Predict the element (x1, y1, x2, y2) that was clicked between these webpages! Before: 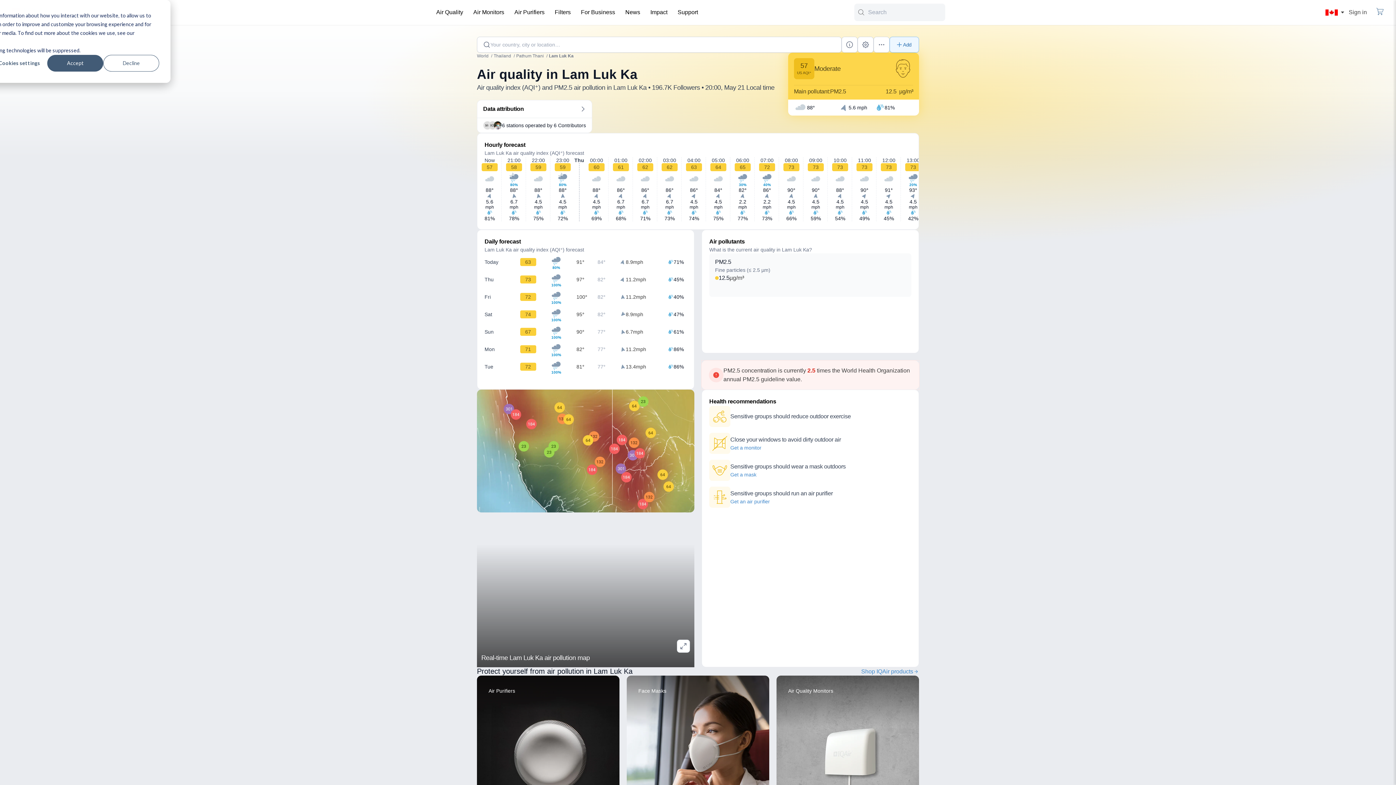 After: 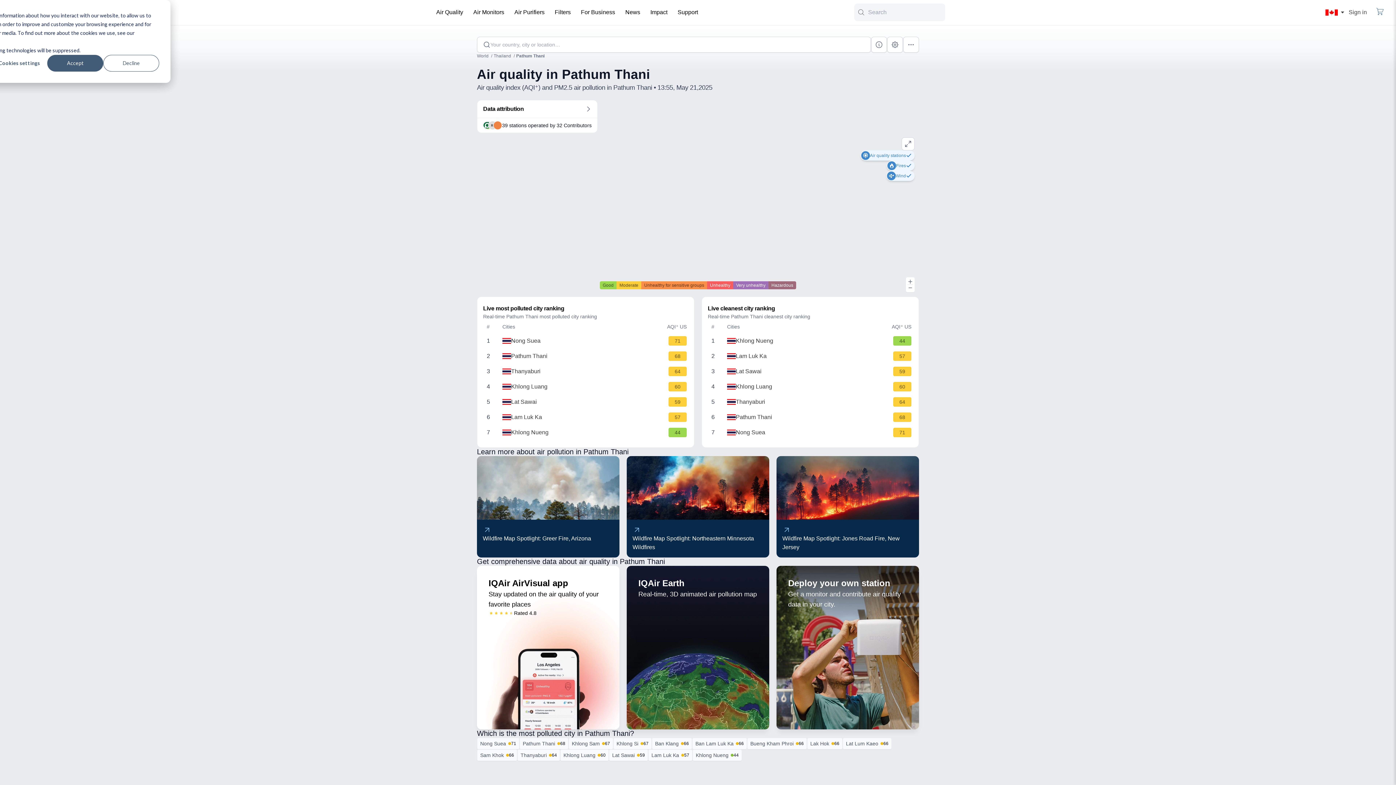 Action: label: Pathum Thani  bbox: (516, 52, 549, 59)